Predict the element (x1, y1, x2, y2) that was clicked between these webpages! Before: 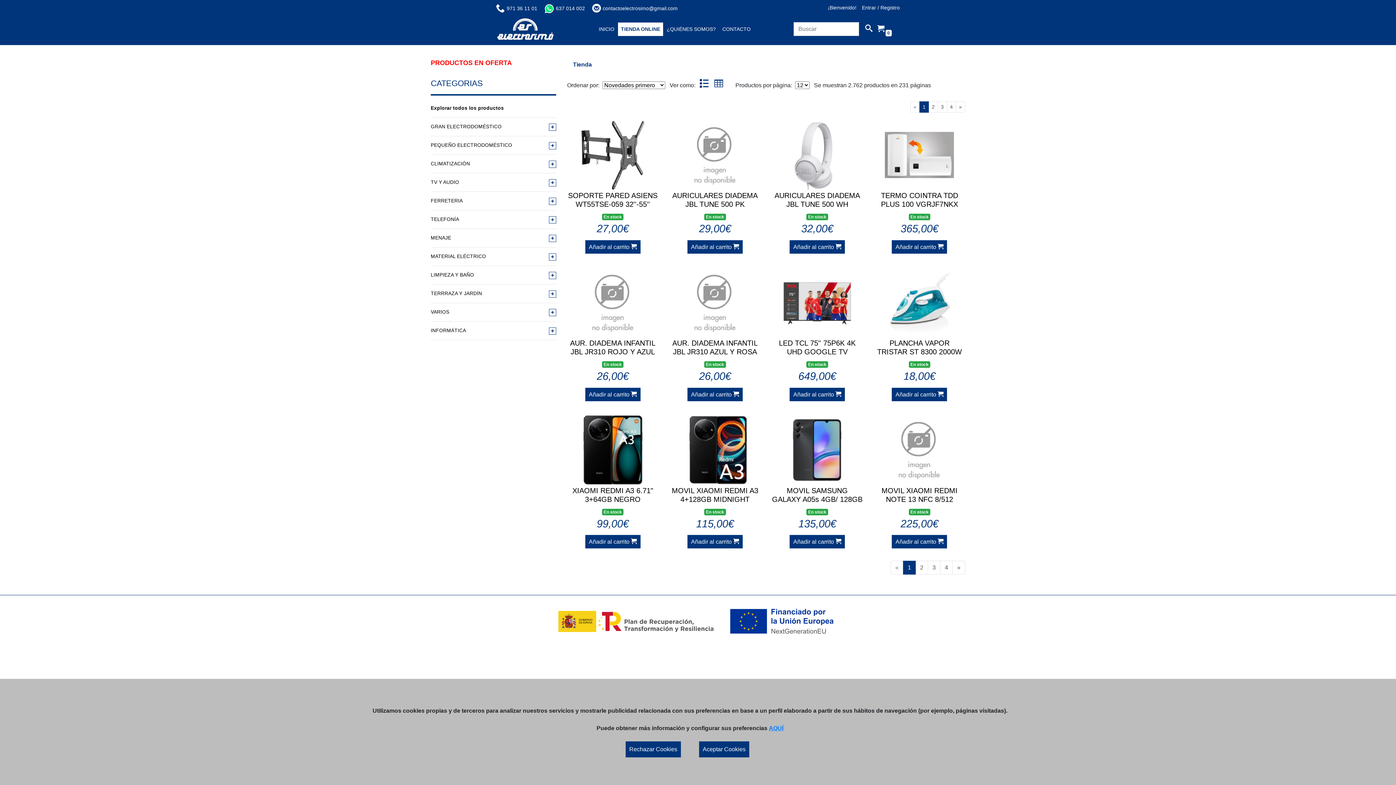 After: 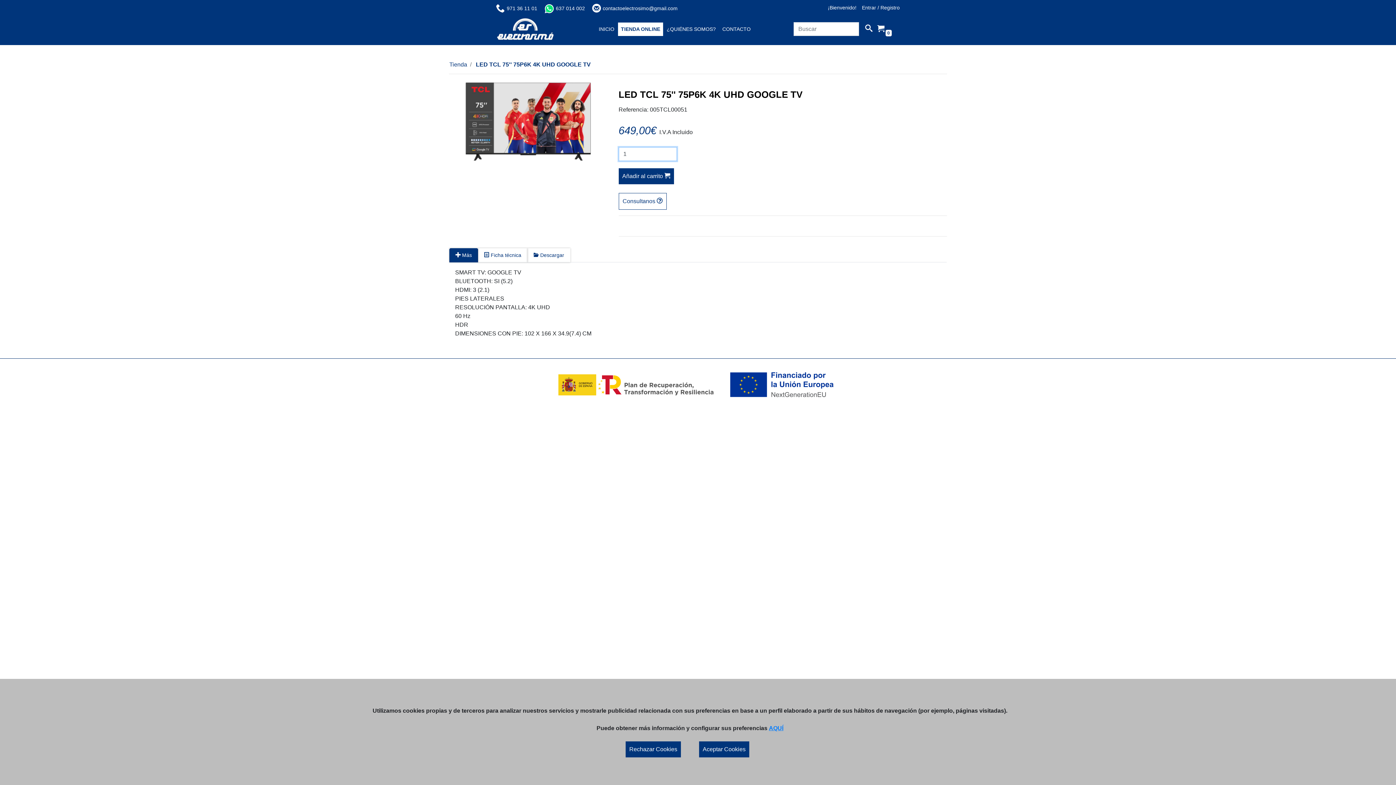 Action: bbox: (771, 338, 863, 384) label: LED TCL 75'' 75P6K 4K UHD GOOGLE TV
En stock

649,00€